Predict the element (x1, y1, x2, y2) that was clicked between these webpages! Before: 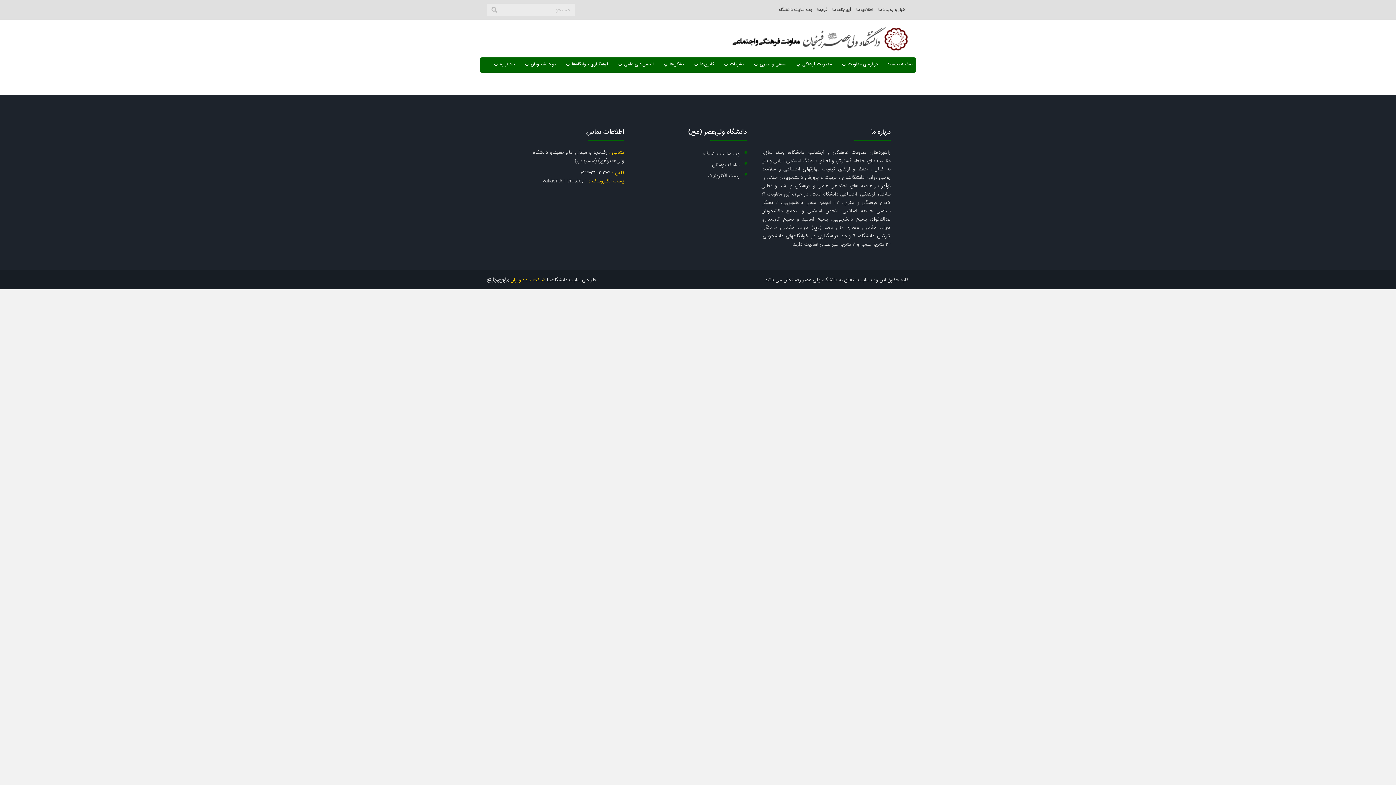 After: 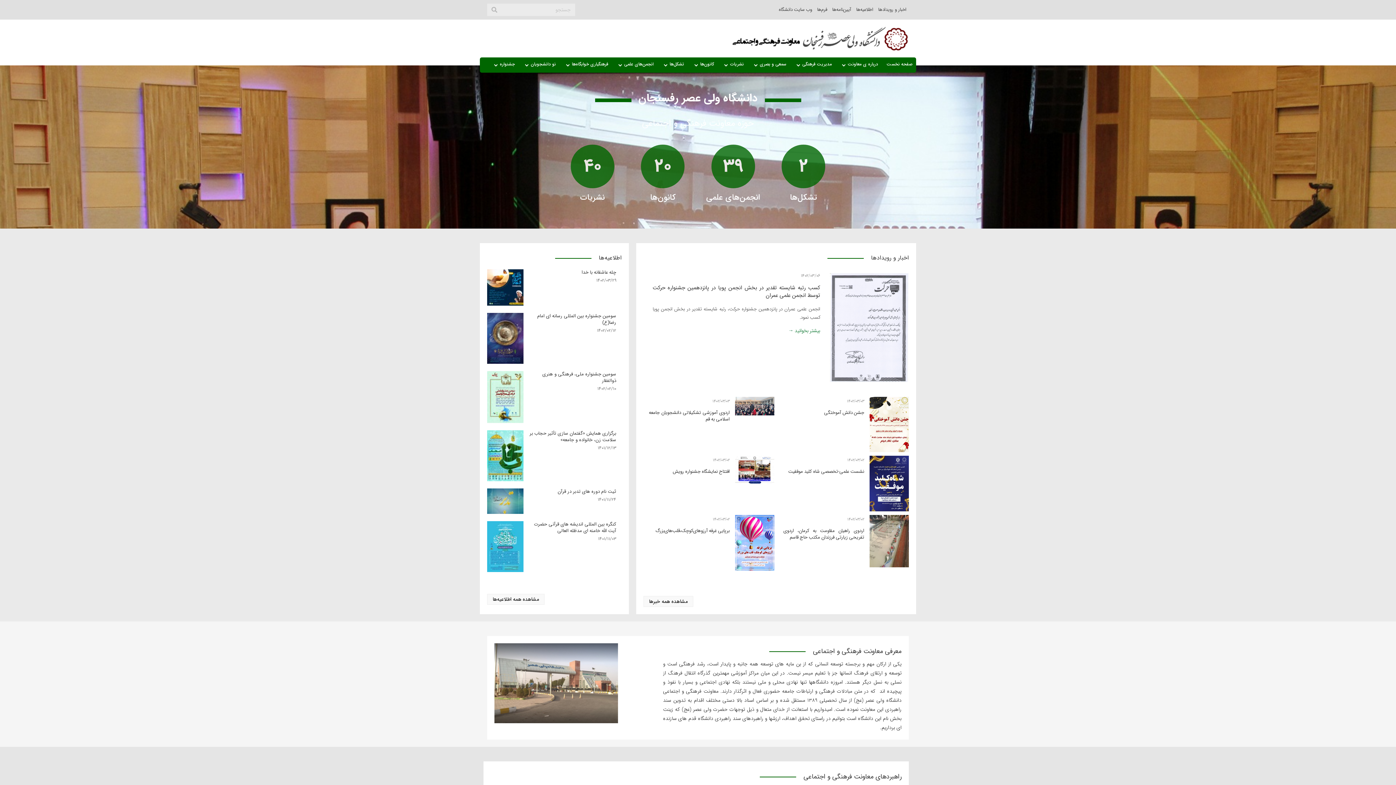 Action: bbox: (727, 26, 909, 50)